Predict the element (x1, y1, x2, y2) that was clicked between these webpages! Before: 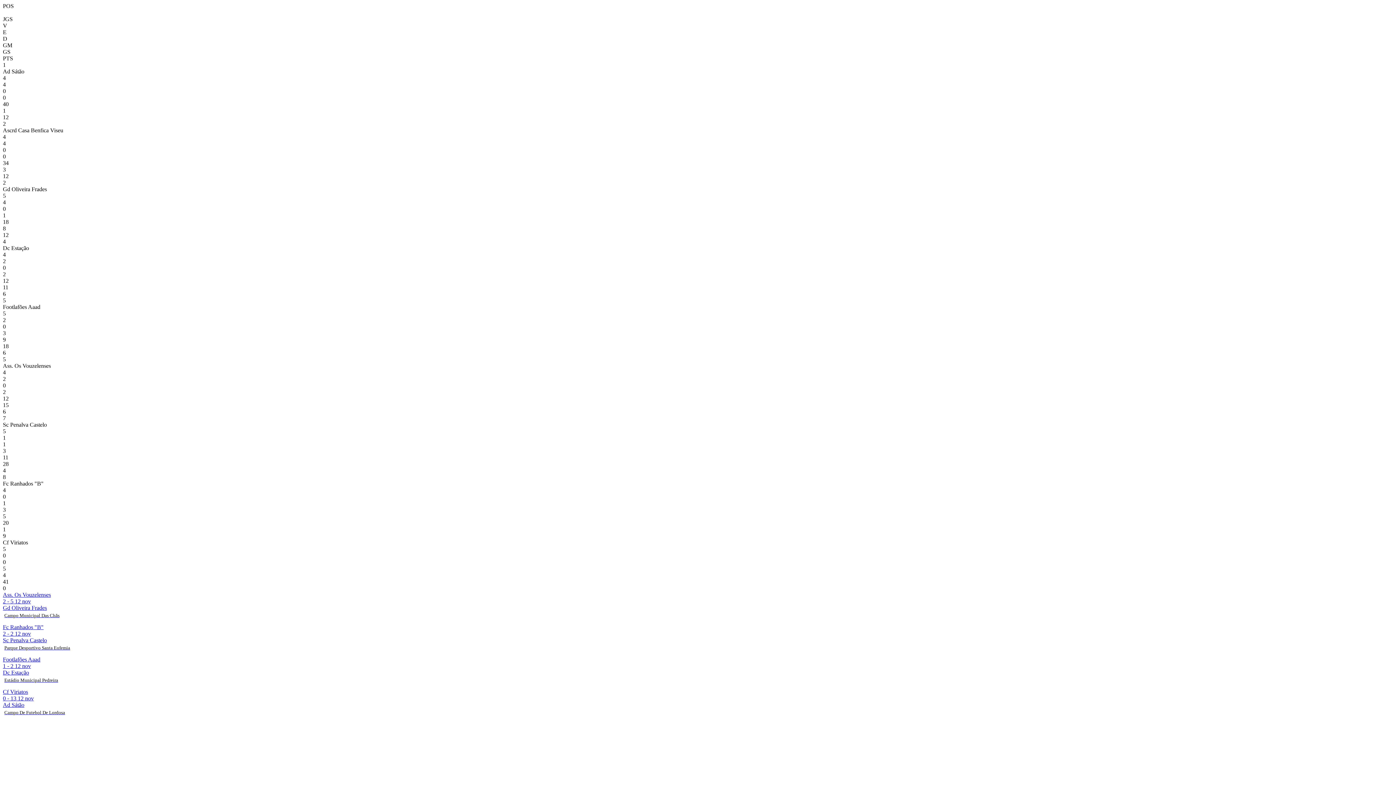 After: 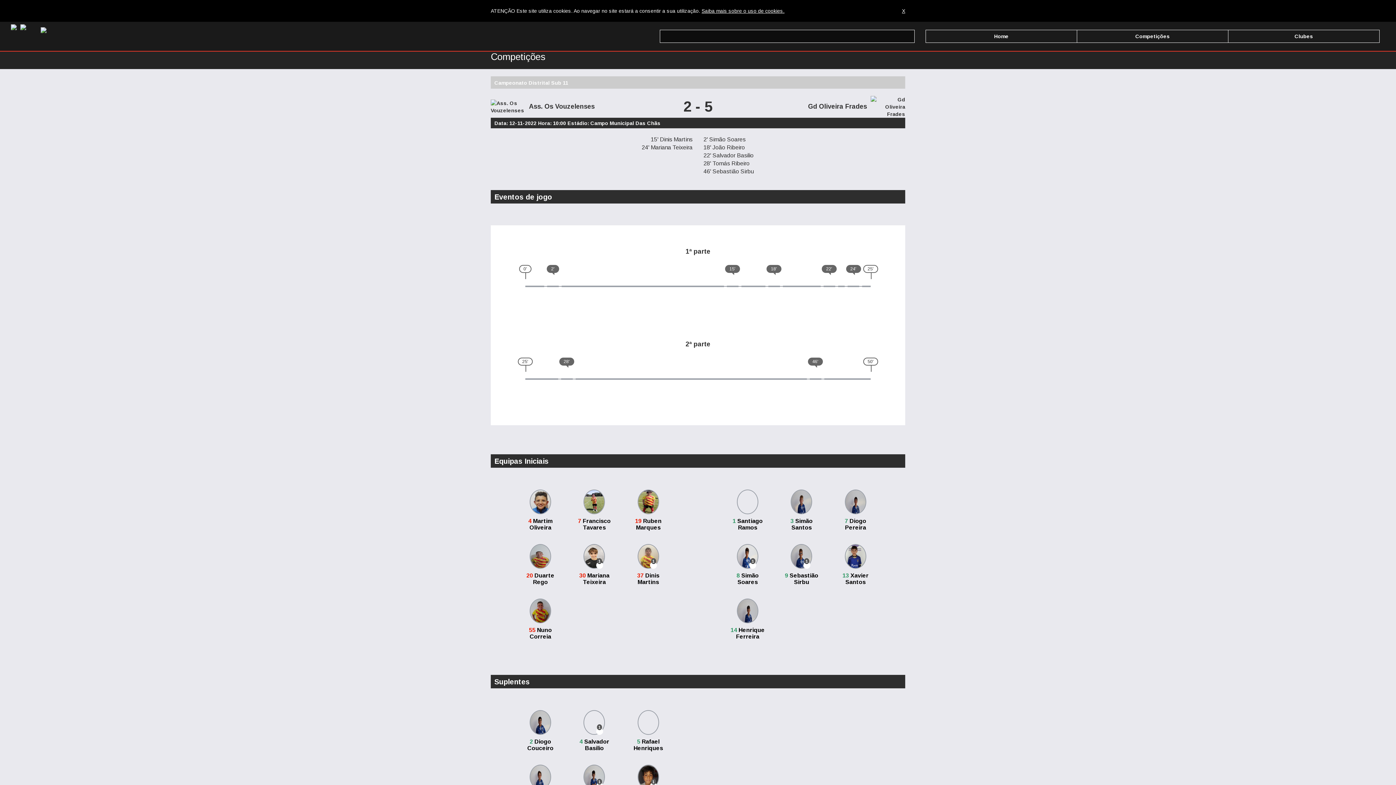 Action: bbox: (2, 592, 1393, 624) label: Ass. Os Vouzelenses
2 - 5 12 nov
Gd Oliveira Frades
Campo Municipal Das Chãs